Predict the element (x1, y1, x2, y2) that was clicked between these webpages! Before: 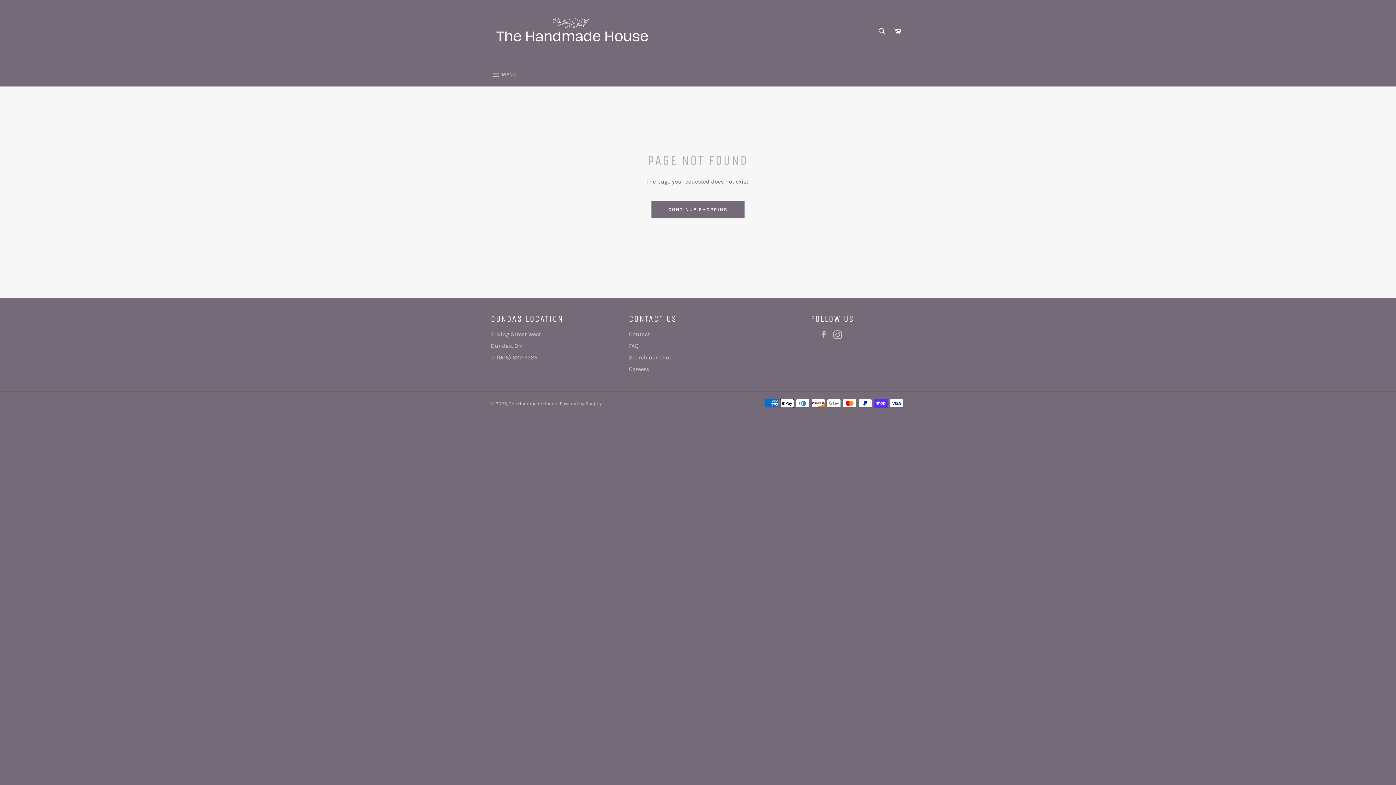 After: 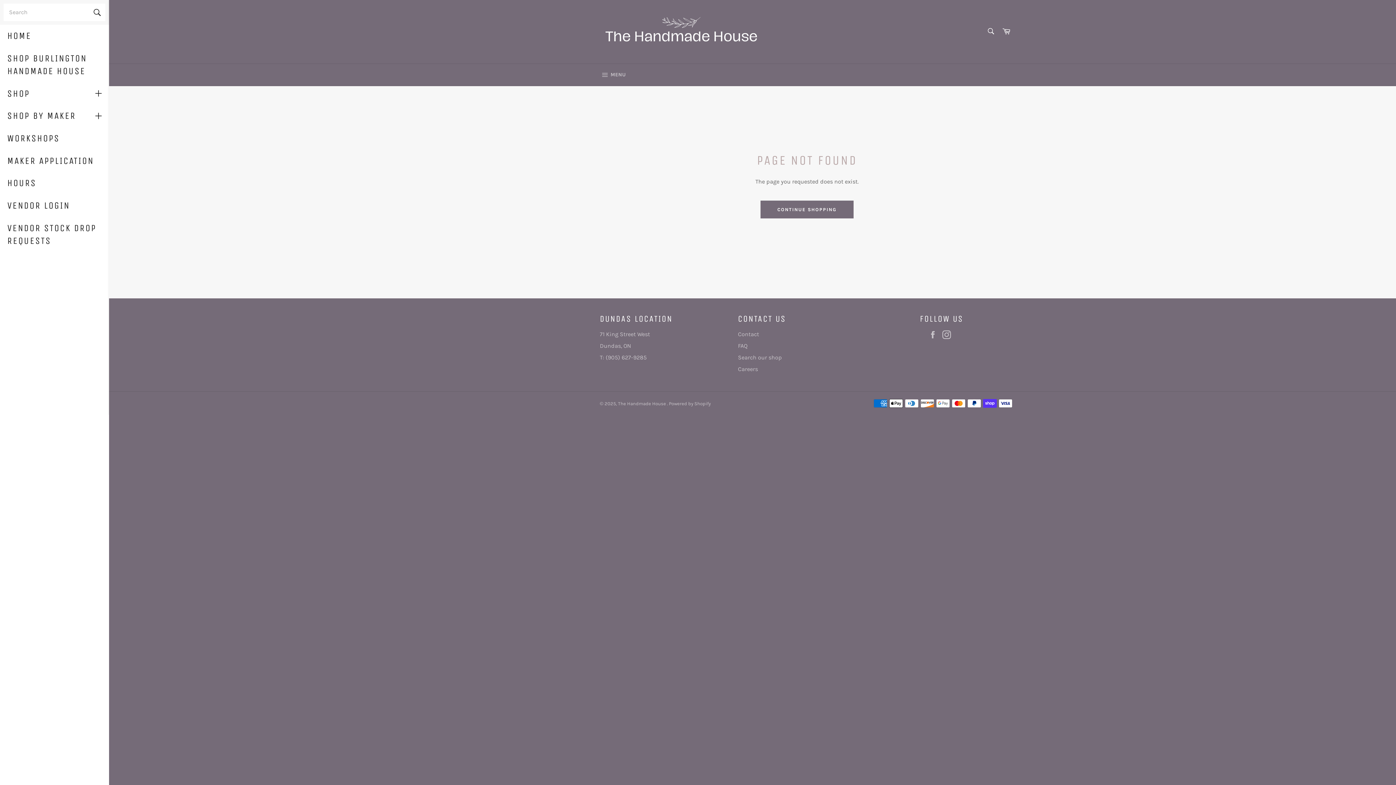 Action: label:  MENU
SITE NAVIGATION bbox: (483, 64, 524, 86)